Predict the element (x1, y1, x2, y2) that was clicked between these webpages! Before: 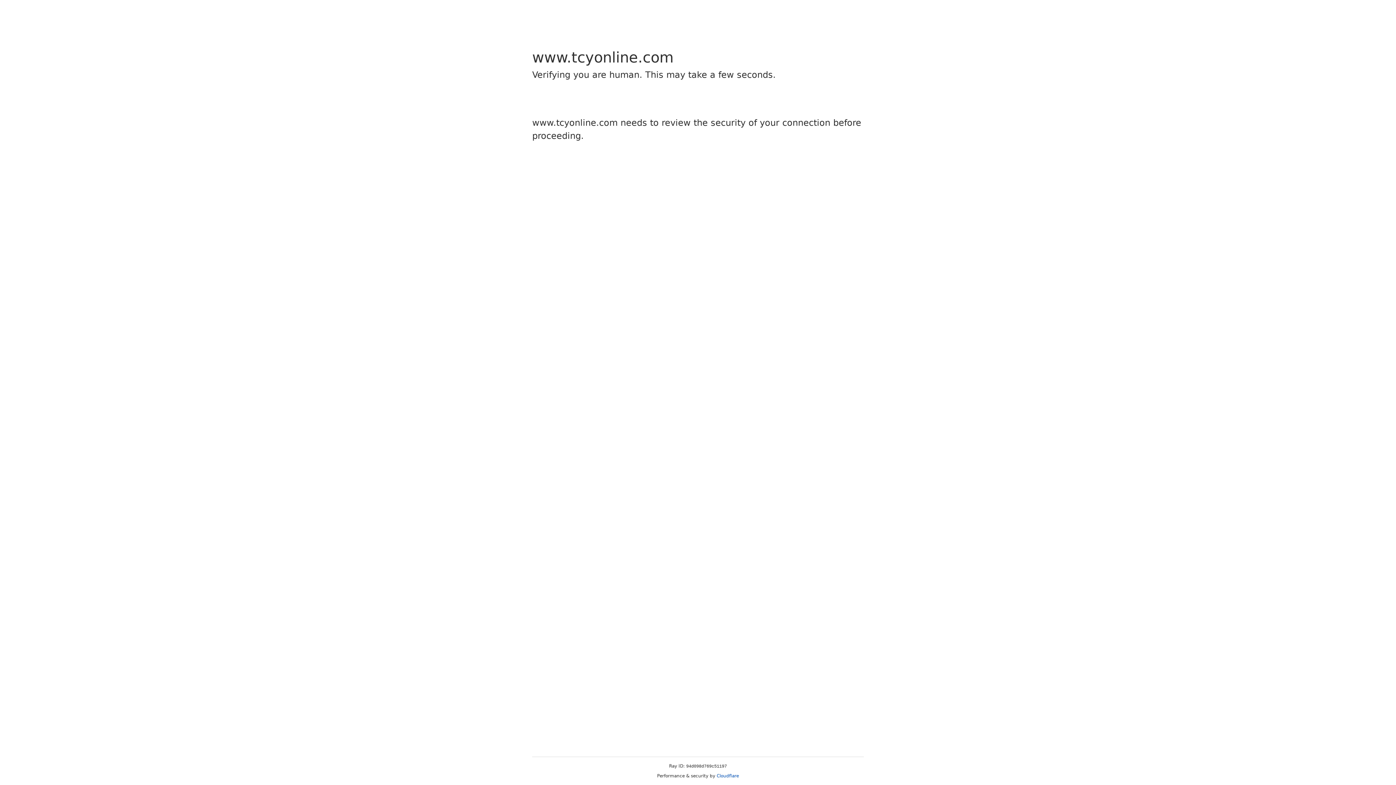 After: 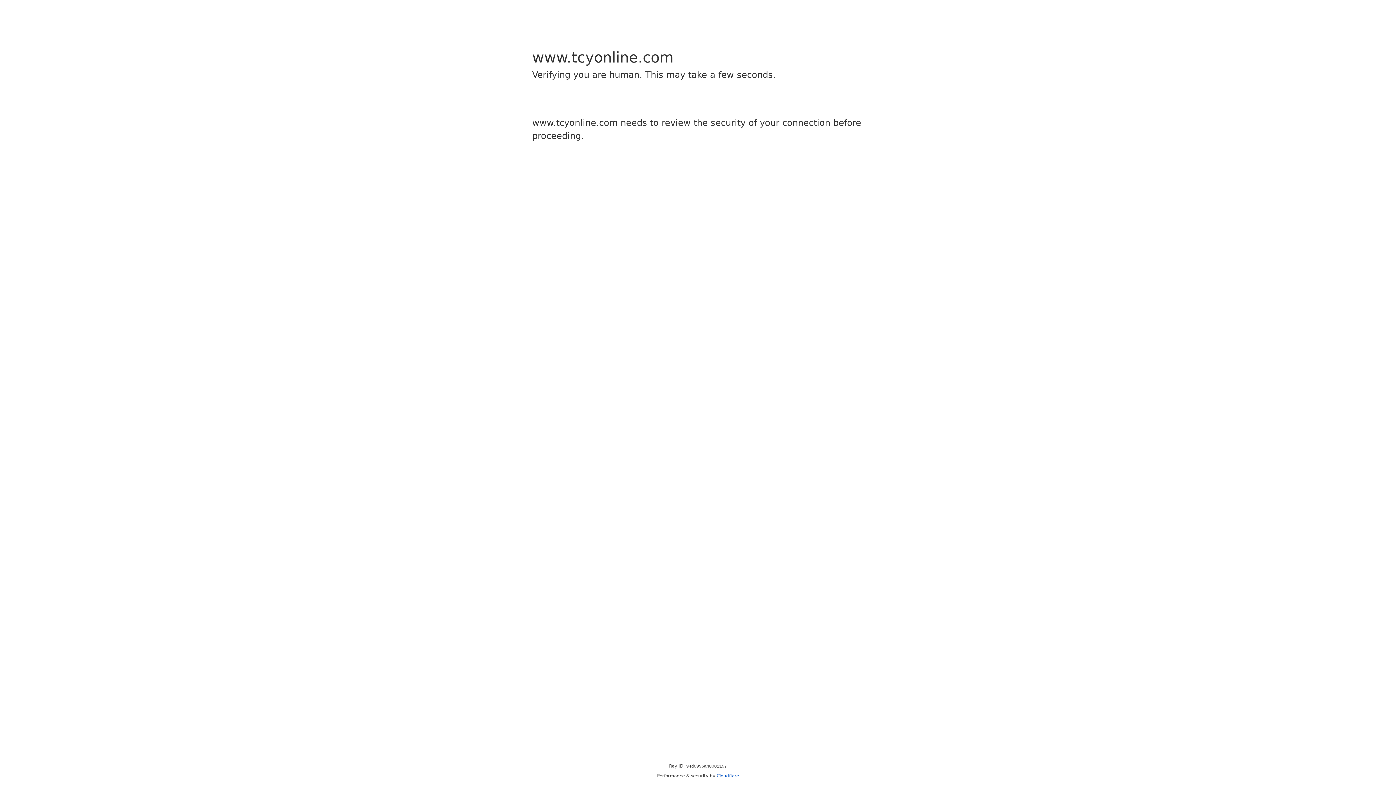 Action: bbox: (716, 773, 739, 778) label: Cloudflare